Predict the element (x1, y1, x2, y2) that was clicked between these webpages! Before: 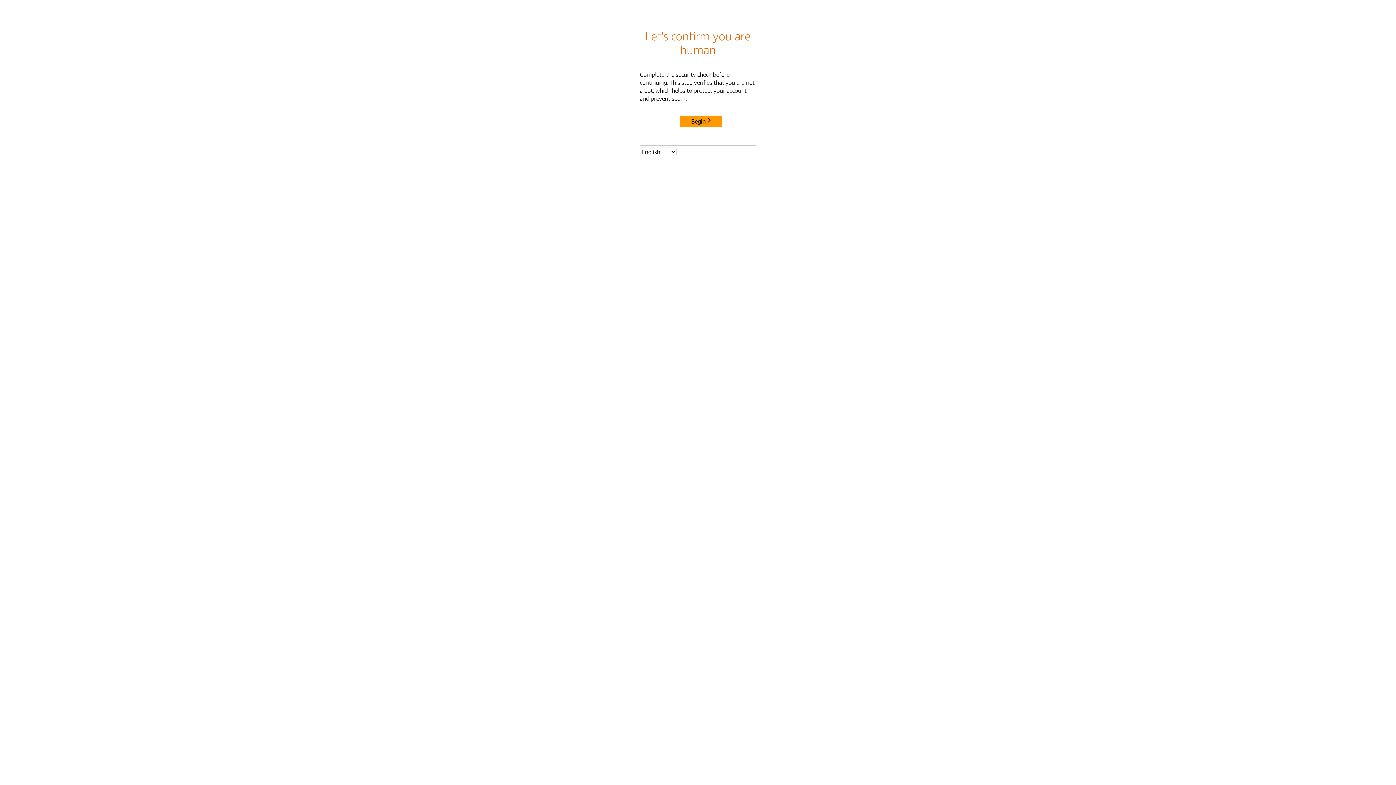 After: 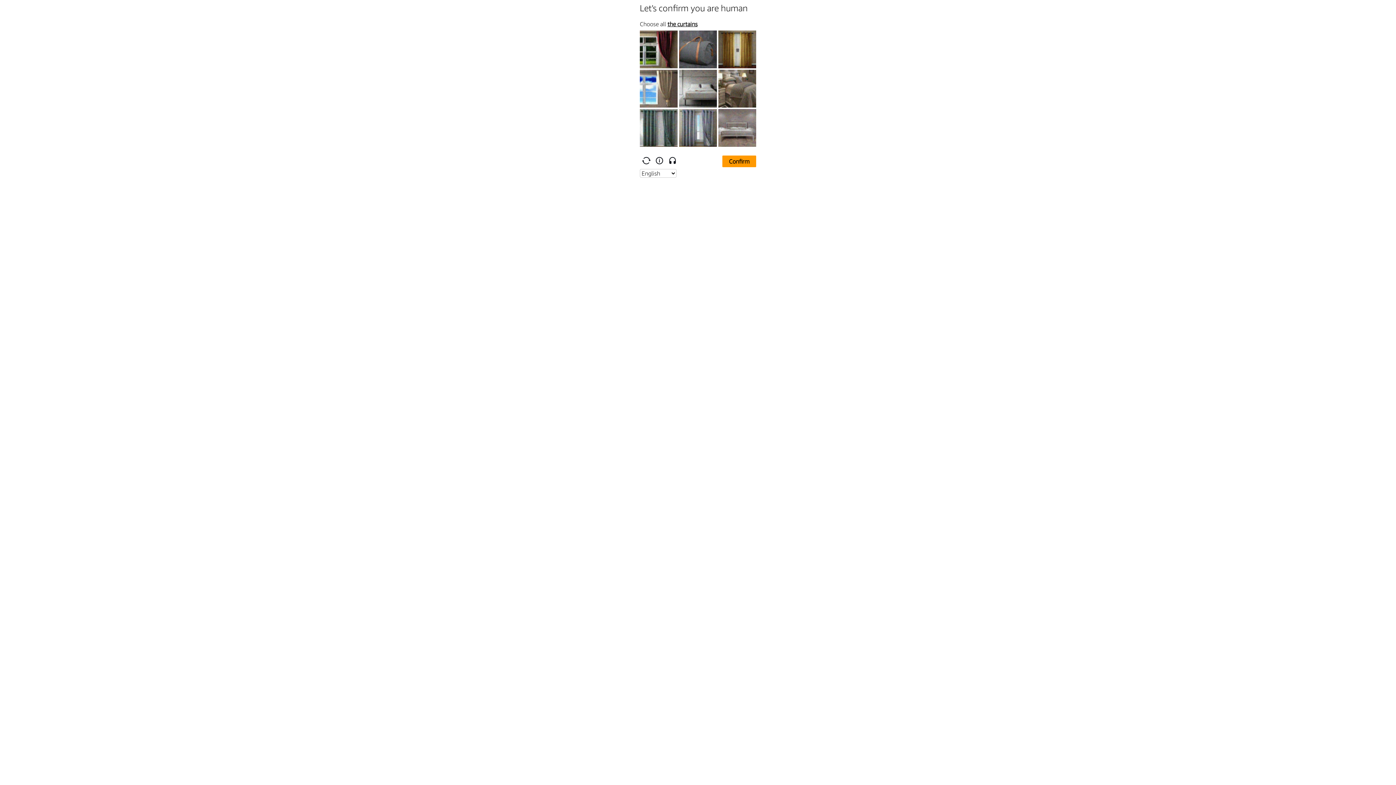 Action: label: Begin bbox: (680, 115, 722, 127)